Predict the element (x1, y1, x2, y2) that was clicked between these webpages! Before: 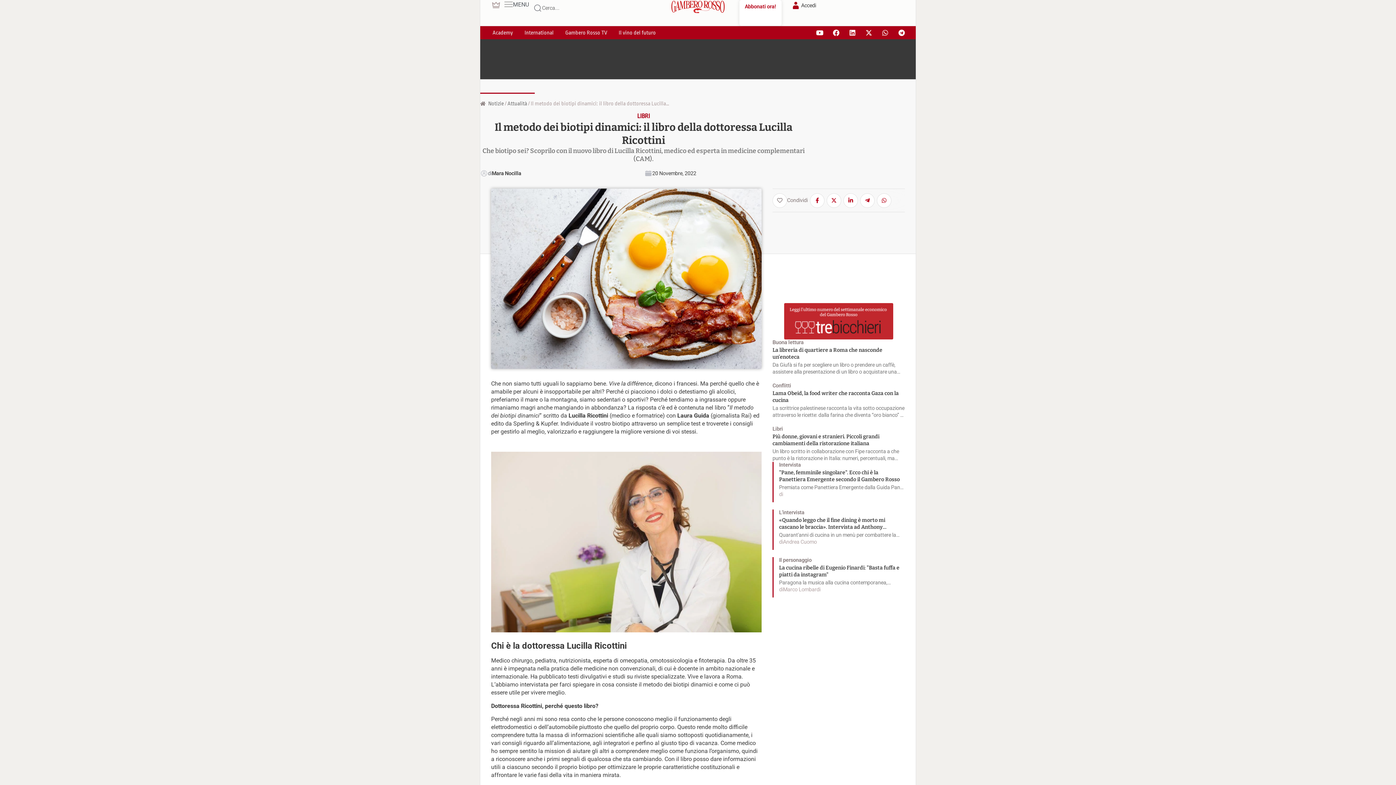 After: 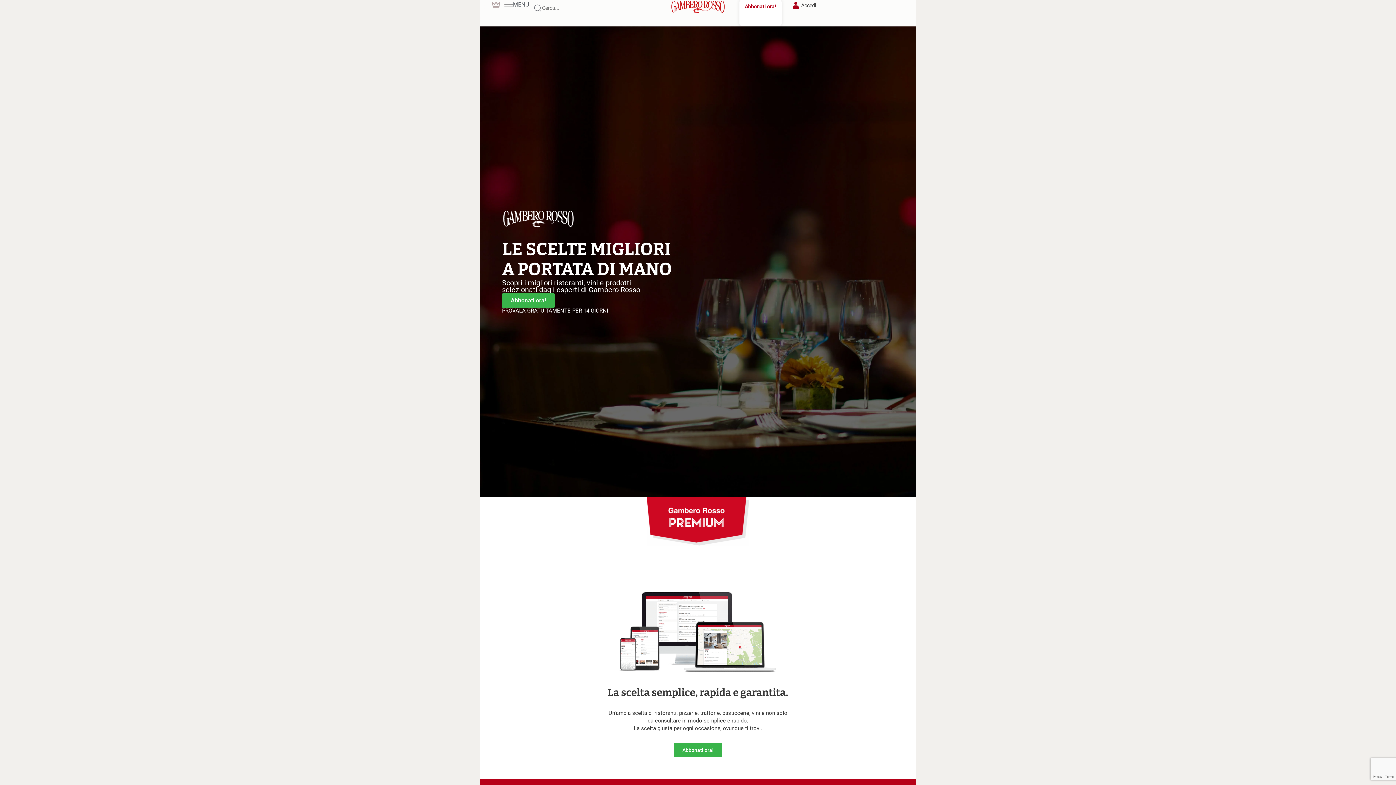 Action: bbox: (745, 3, 776, 9) label: Abbonati ora!